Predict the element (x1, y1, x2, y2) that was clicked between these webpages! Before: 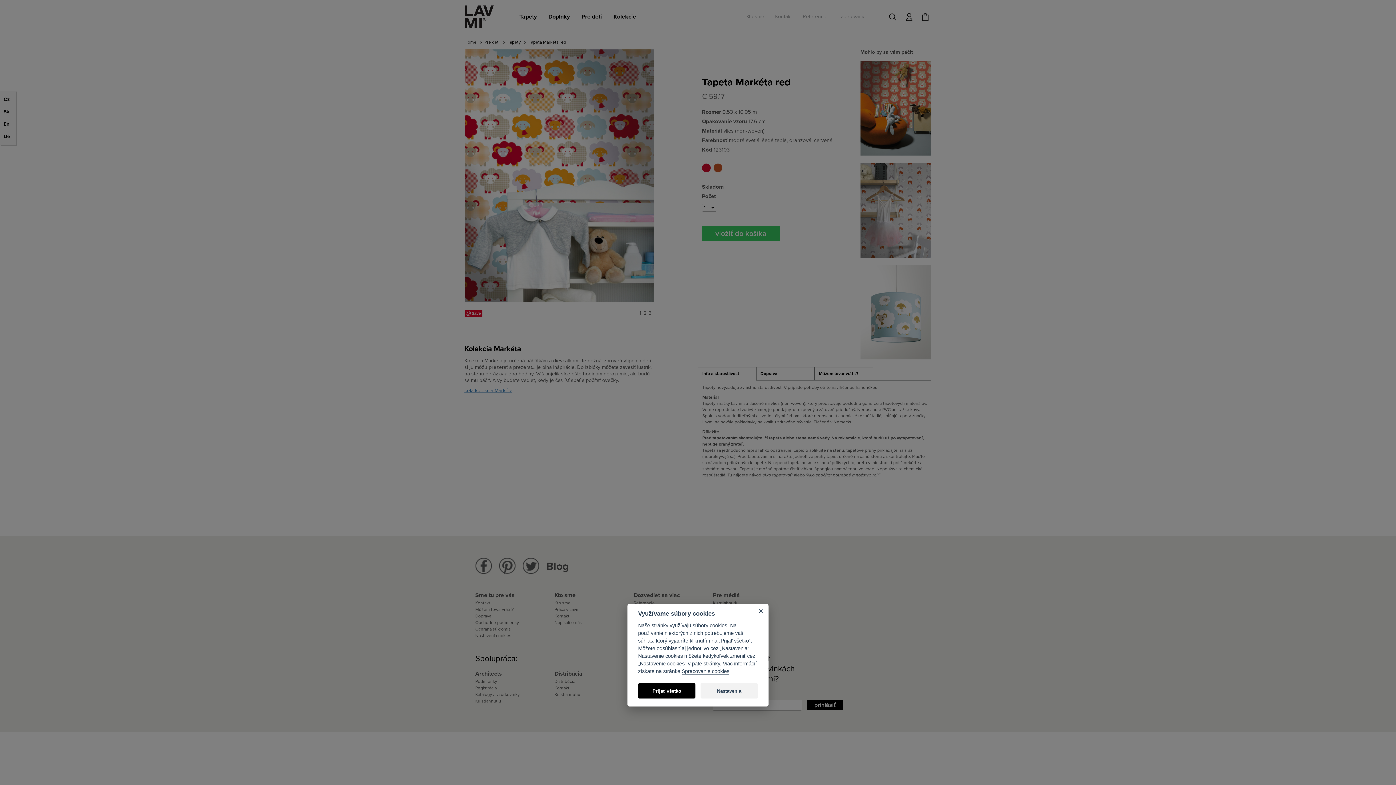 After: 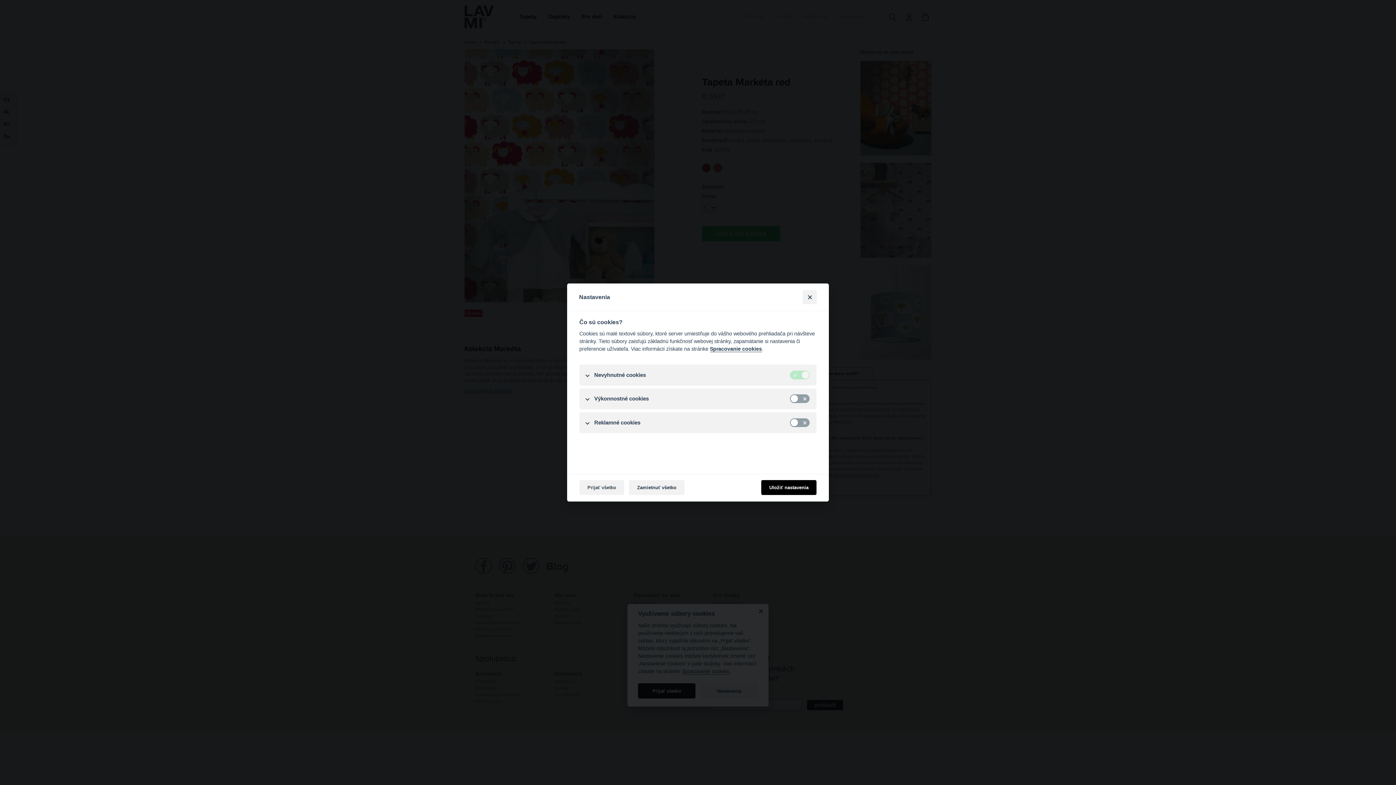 Action: bbox: (700, 683, 758, 698) label: Nastavenia